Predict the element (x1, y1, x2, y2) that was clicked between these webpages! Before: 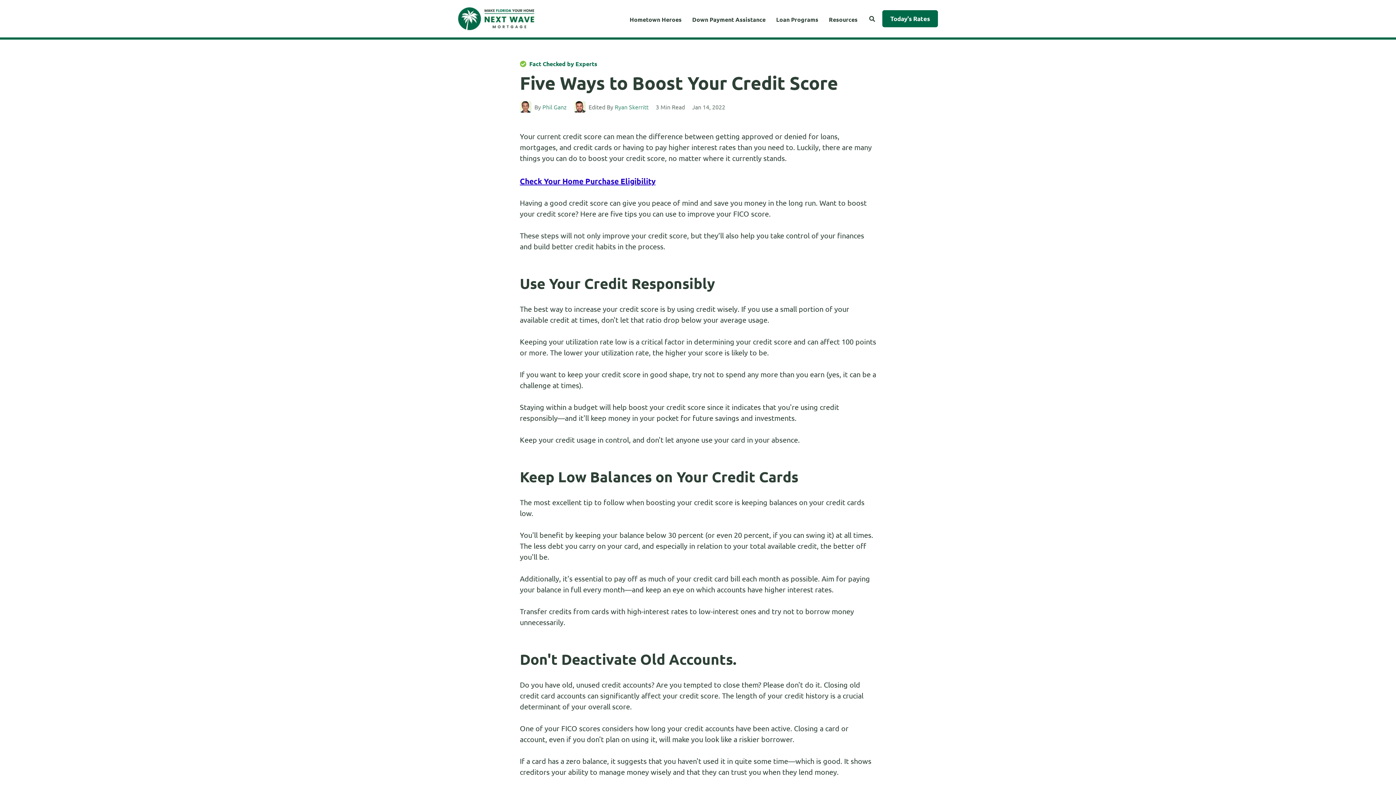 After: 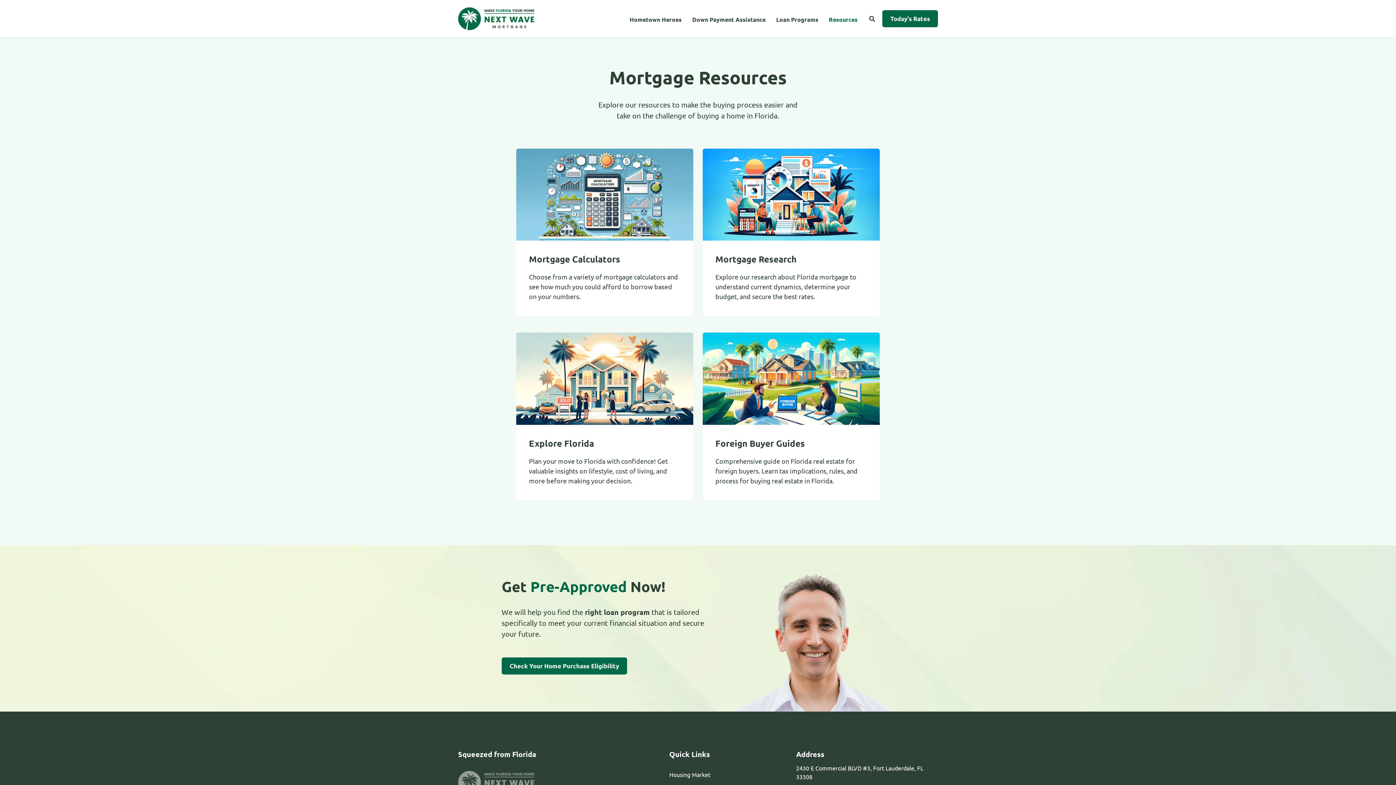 Action: bbox: (824, 15, 862, 23) label: Resources